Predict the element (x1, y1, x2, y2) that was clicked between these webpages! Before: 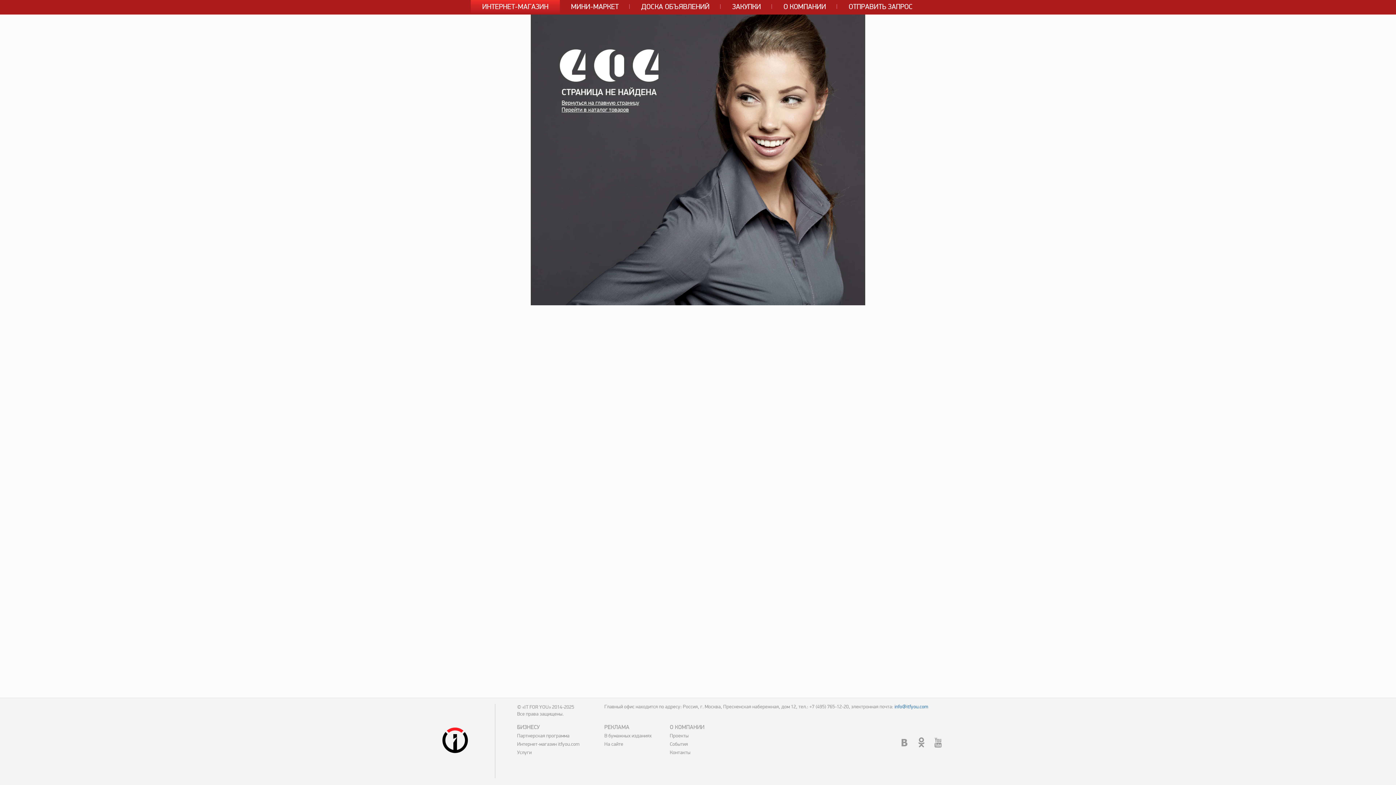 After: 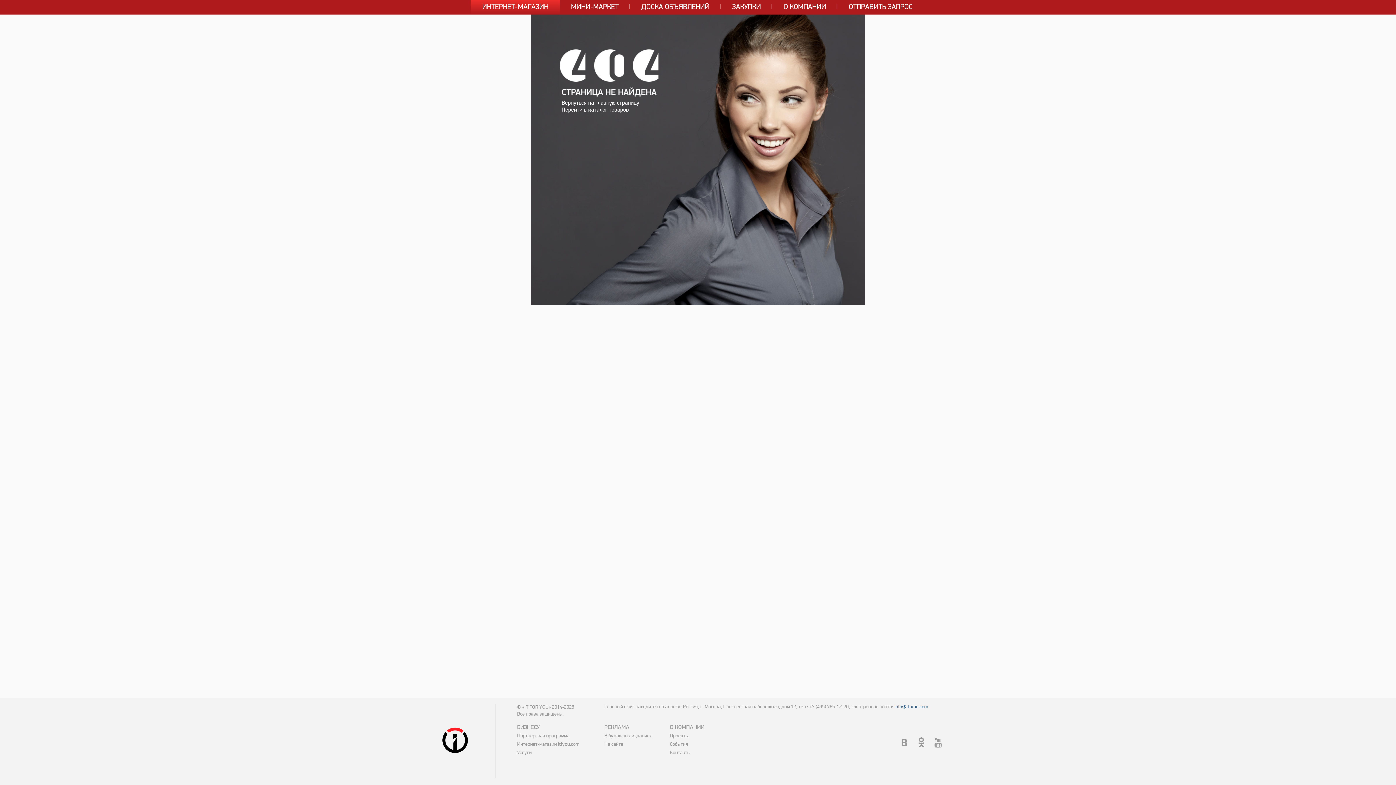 Action: label: info@itfyou.com bbox: (894, 704, 928, 710)